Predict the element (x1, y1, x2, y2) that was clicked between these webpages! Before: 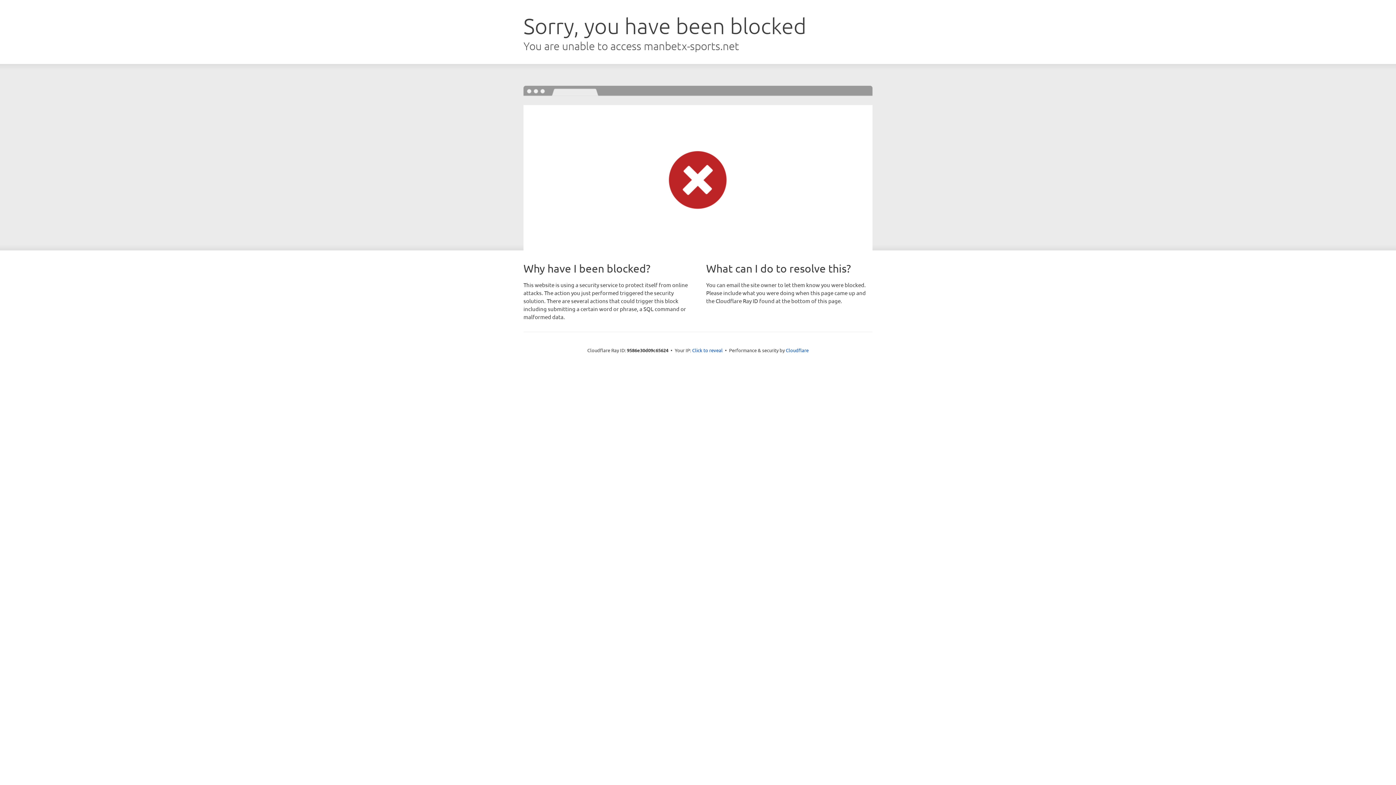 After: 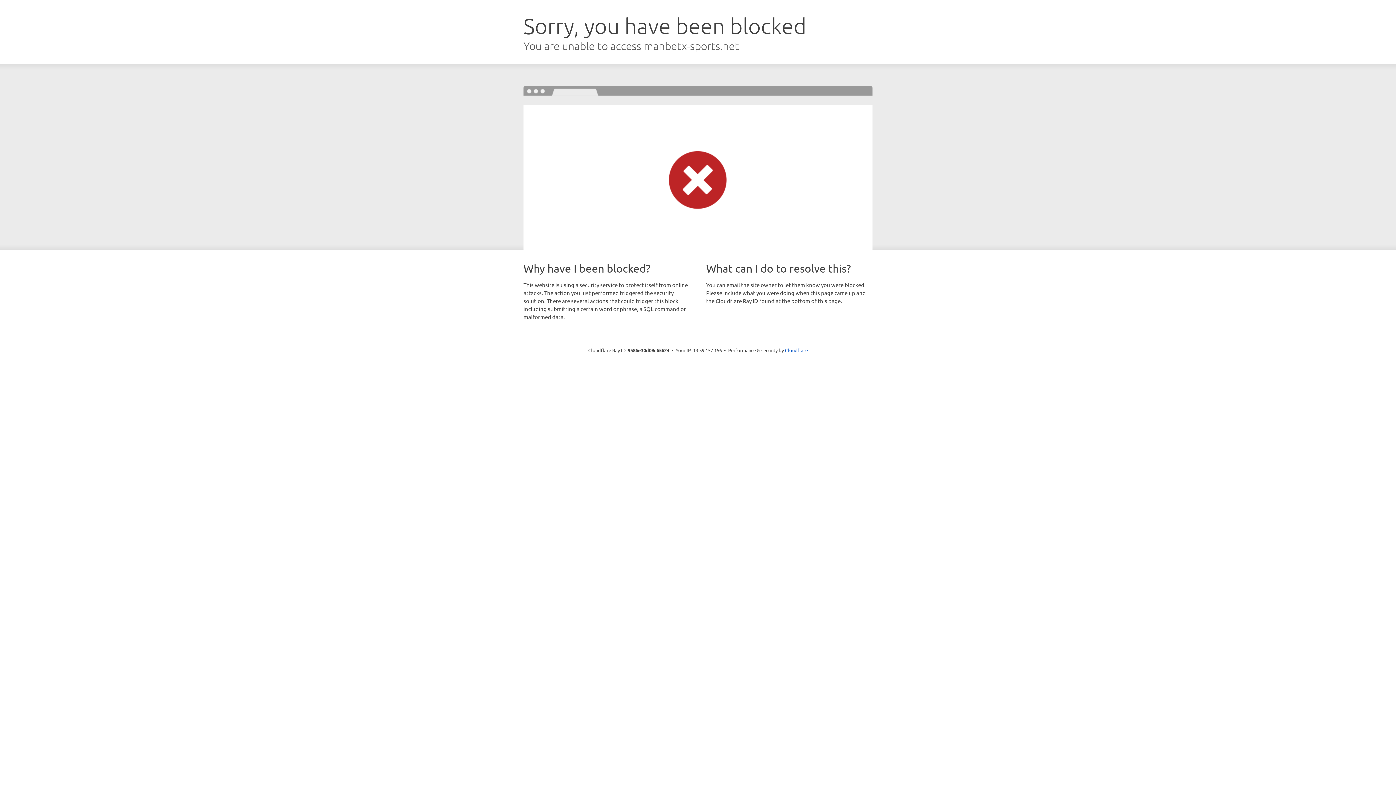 Action: bbox: (692, 346, 722, 353) label: Click to reveal